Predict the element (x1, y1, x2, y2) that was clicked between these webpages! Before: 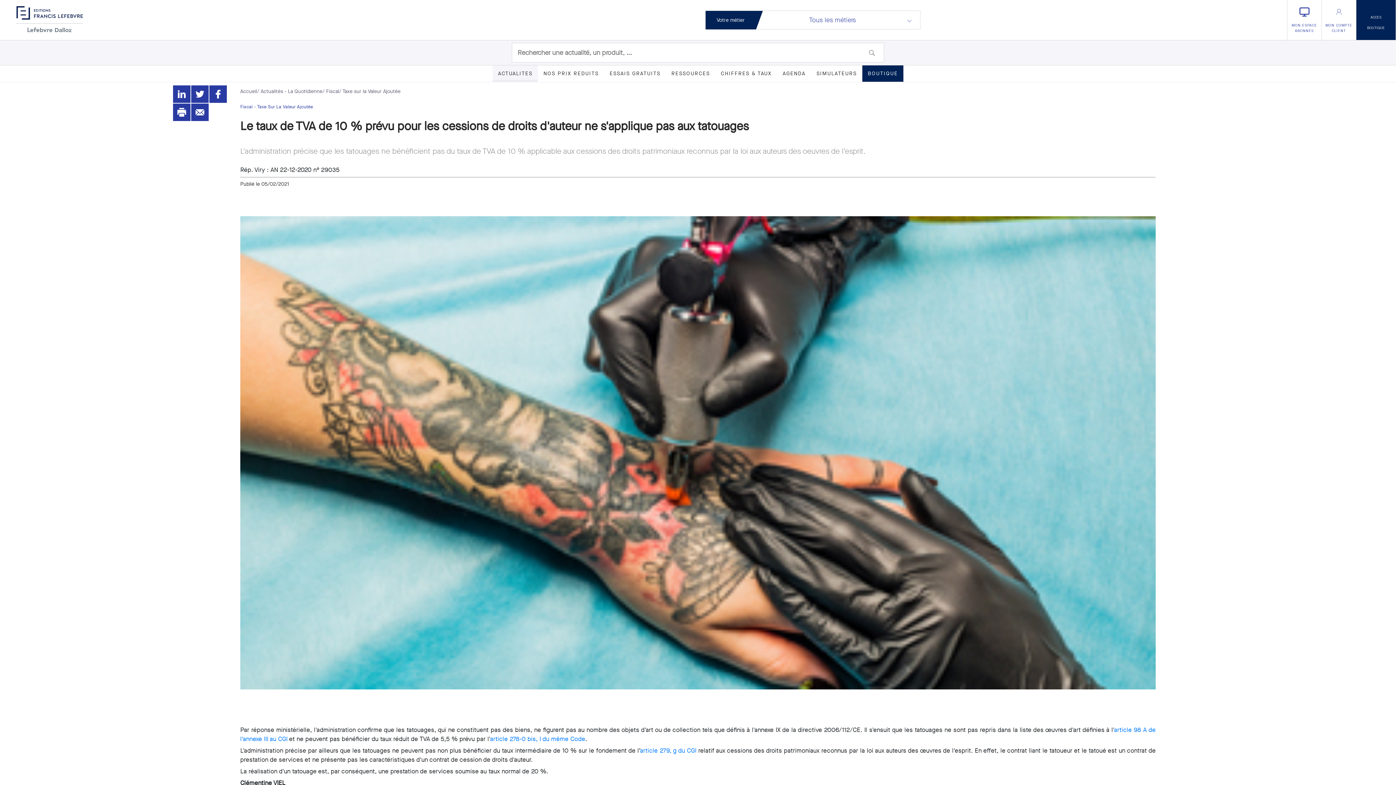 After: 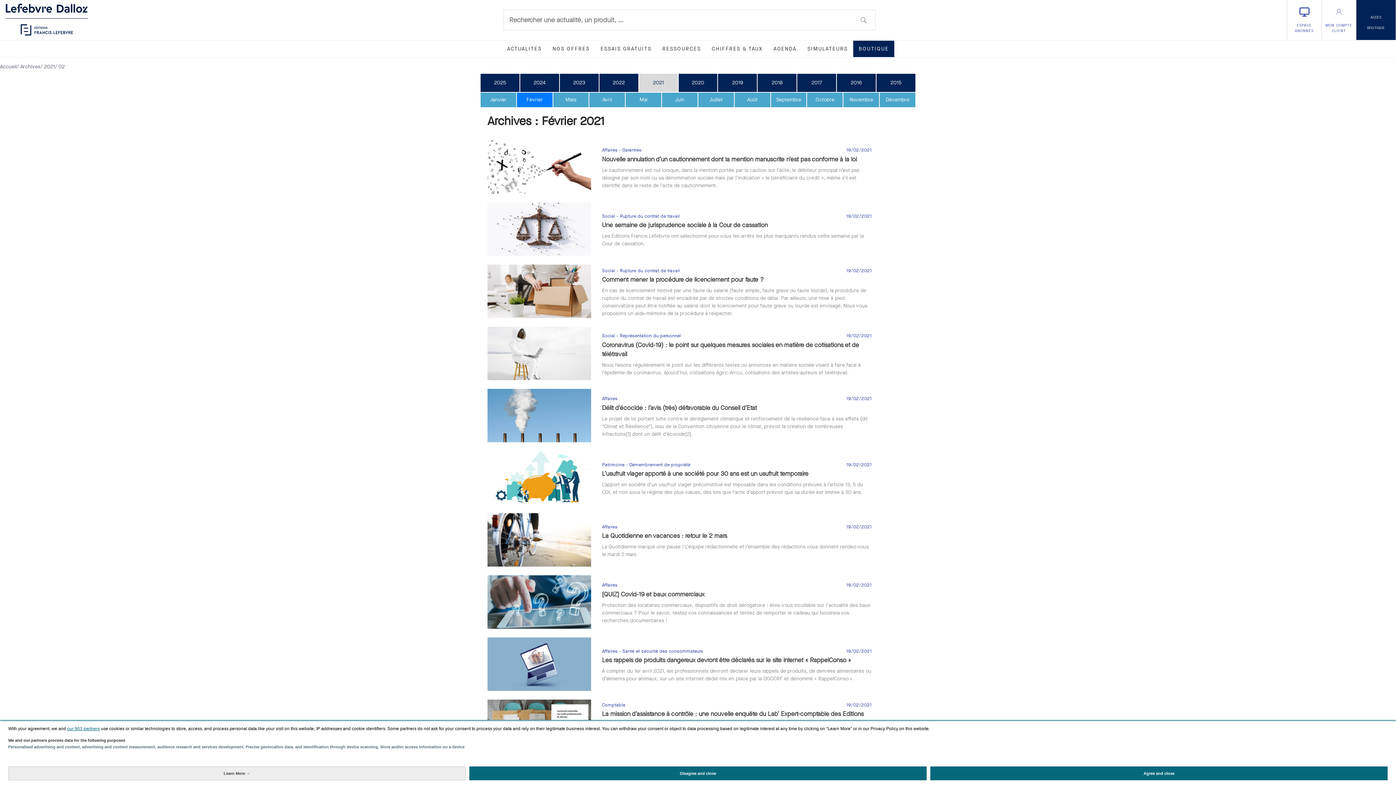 Action: bbox: (240, 180, 289, 187) label: Publié le 05/02/2021
